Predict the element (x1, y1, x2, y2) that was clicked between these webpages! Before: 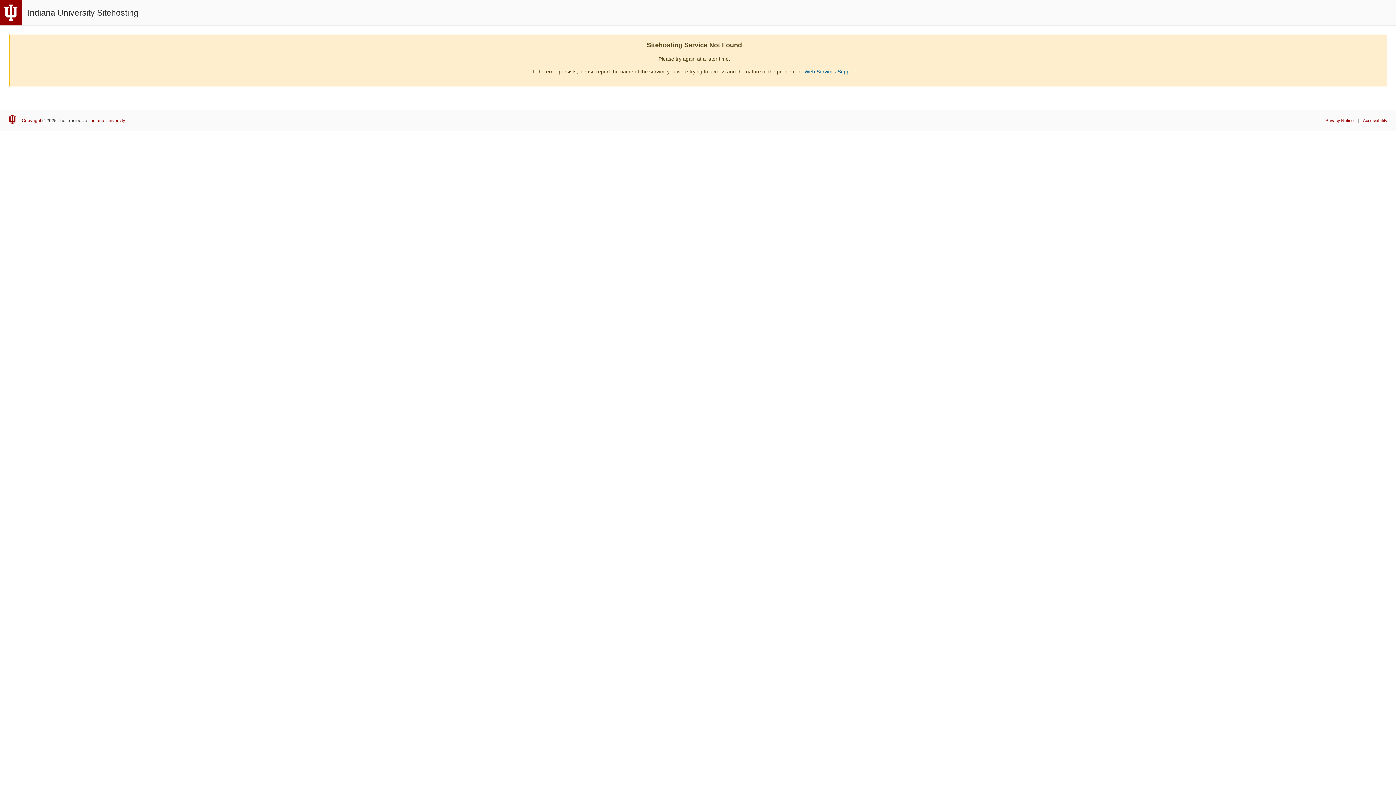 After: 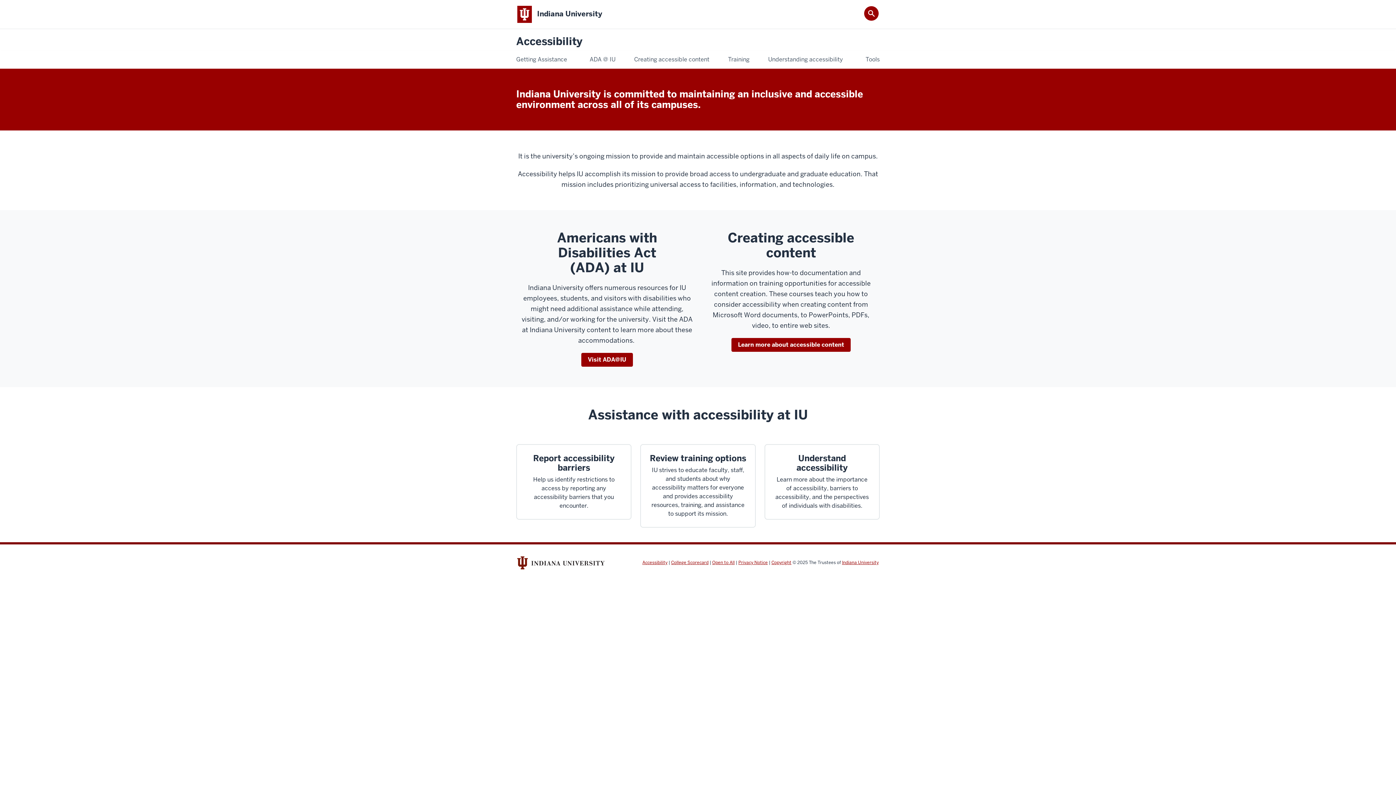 Action: label: Accessibility bbox: (1363, 118, 1387, 123)